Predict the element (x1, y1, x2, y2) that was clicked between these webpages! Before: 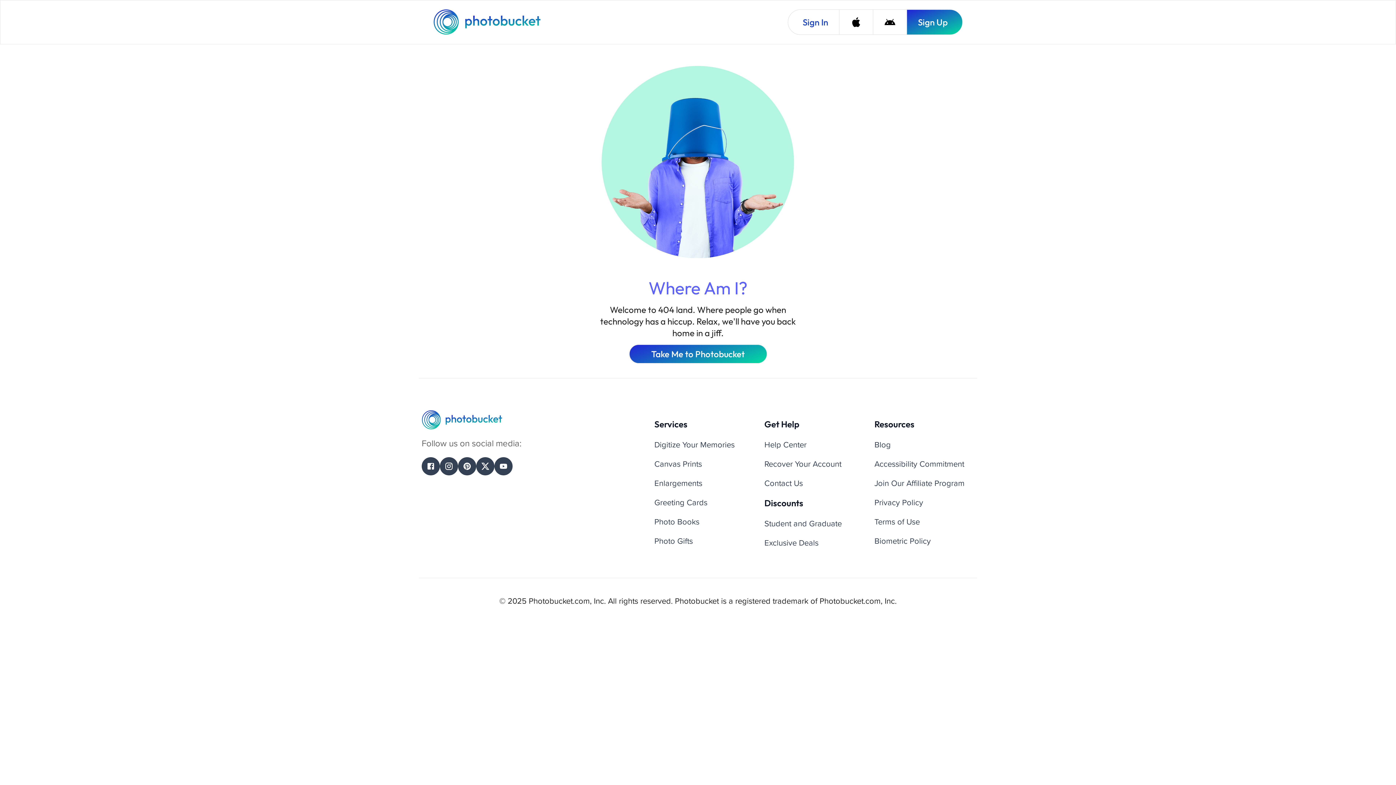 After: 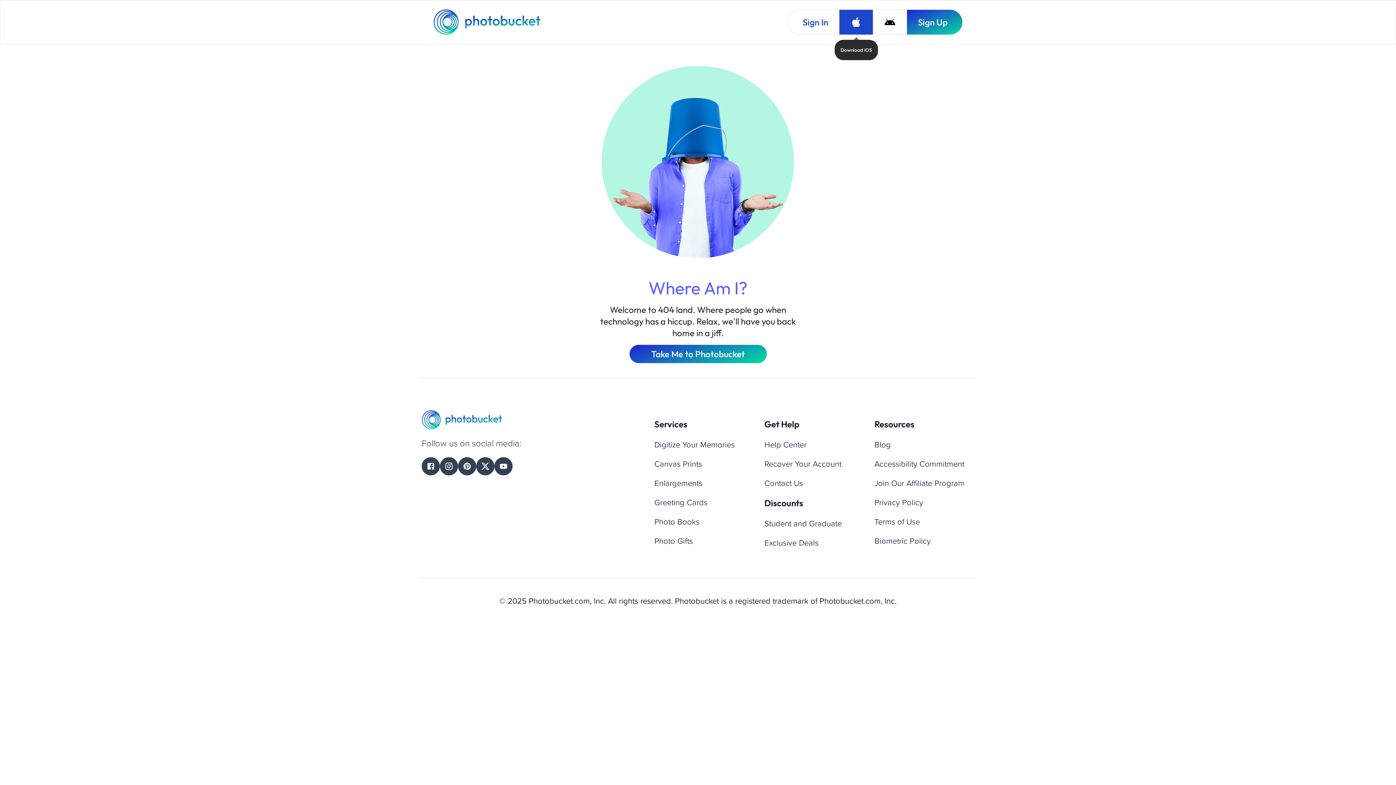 Action: bbox: (839, 9, 873, 34) label: Download iOS